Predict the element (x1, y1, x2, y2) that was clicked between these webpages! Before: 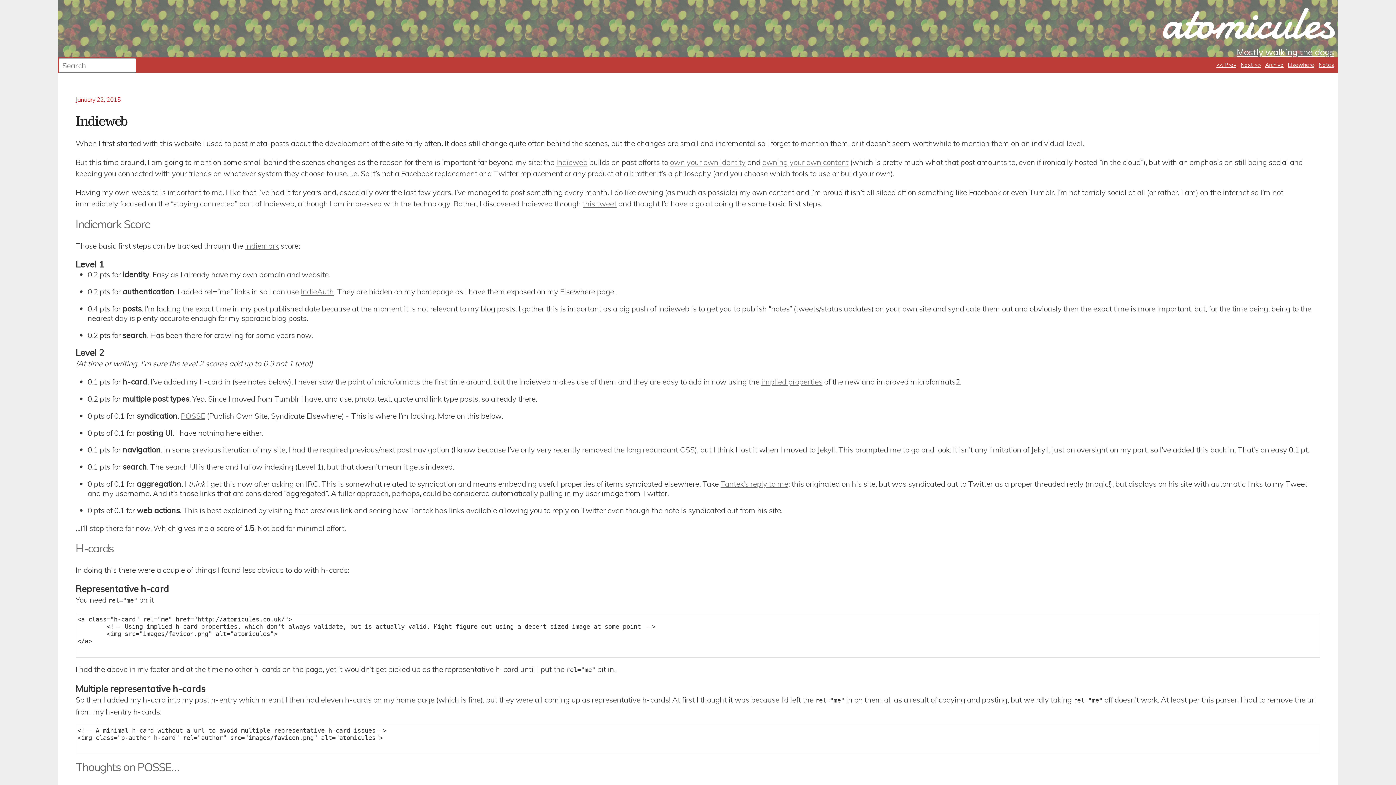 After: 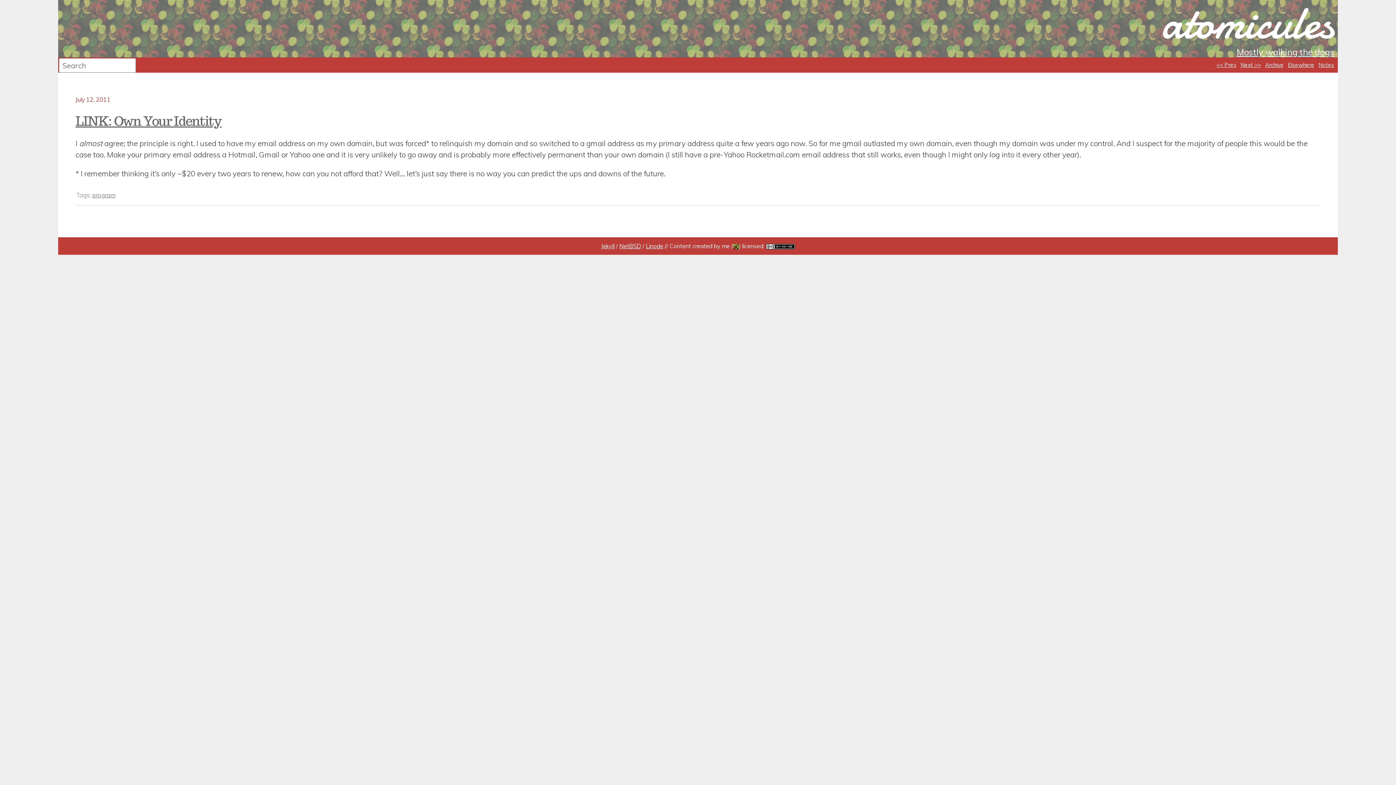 Action: label: own your own identity bbox: (670, 157, 745, 166)